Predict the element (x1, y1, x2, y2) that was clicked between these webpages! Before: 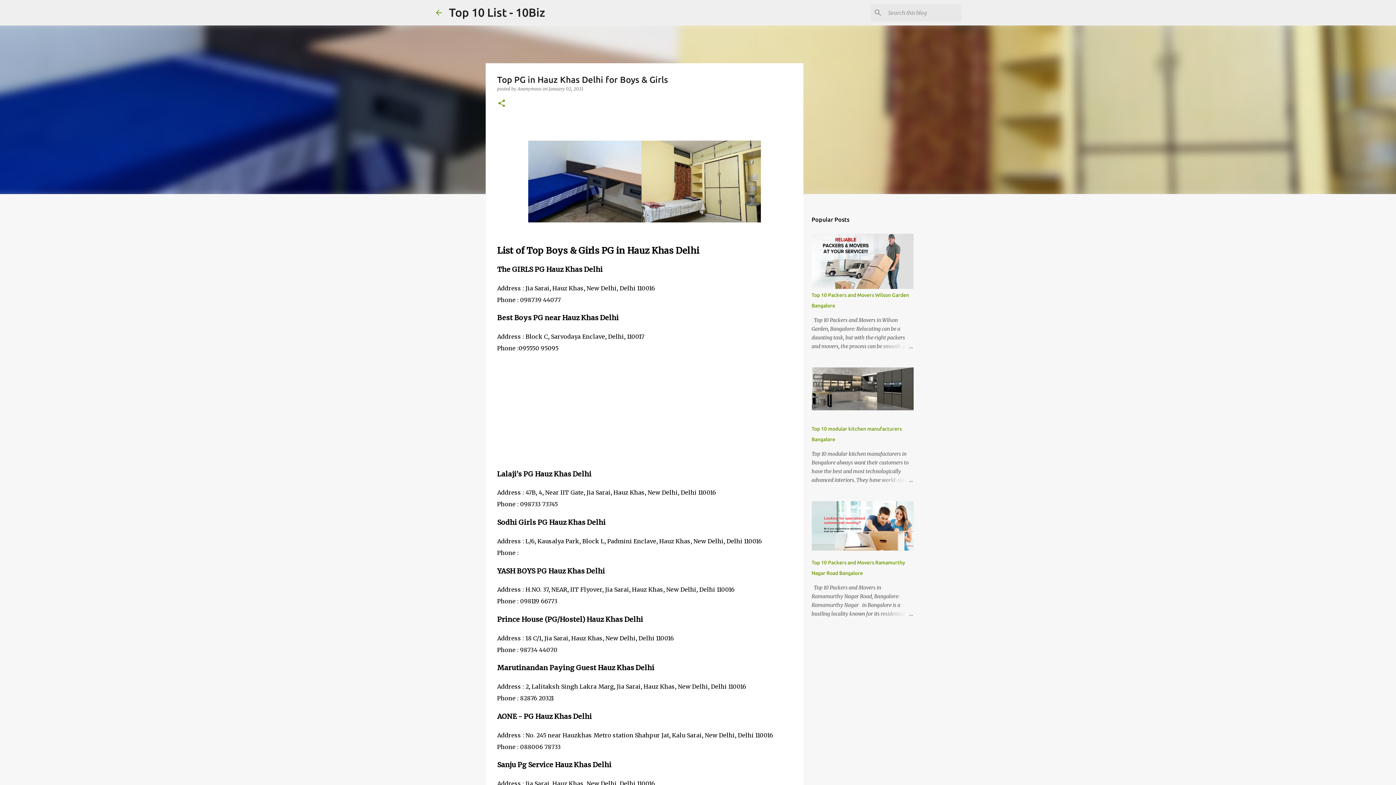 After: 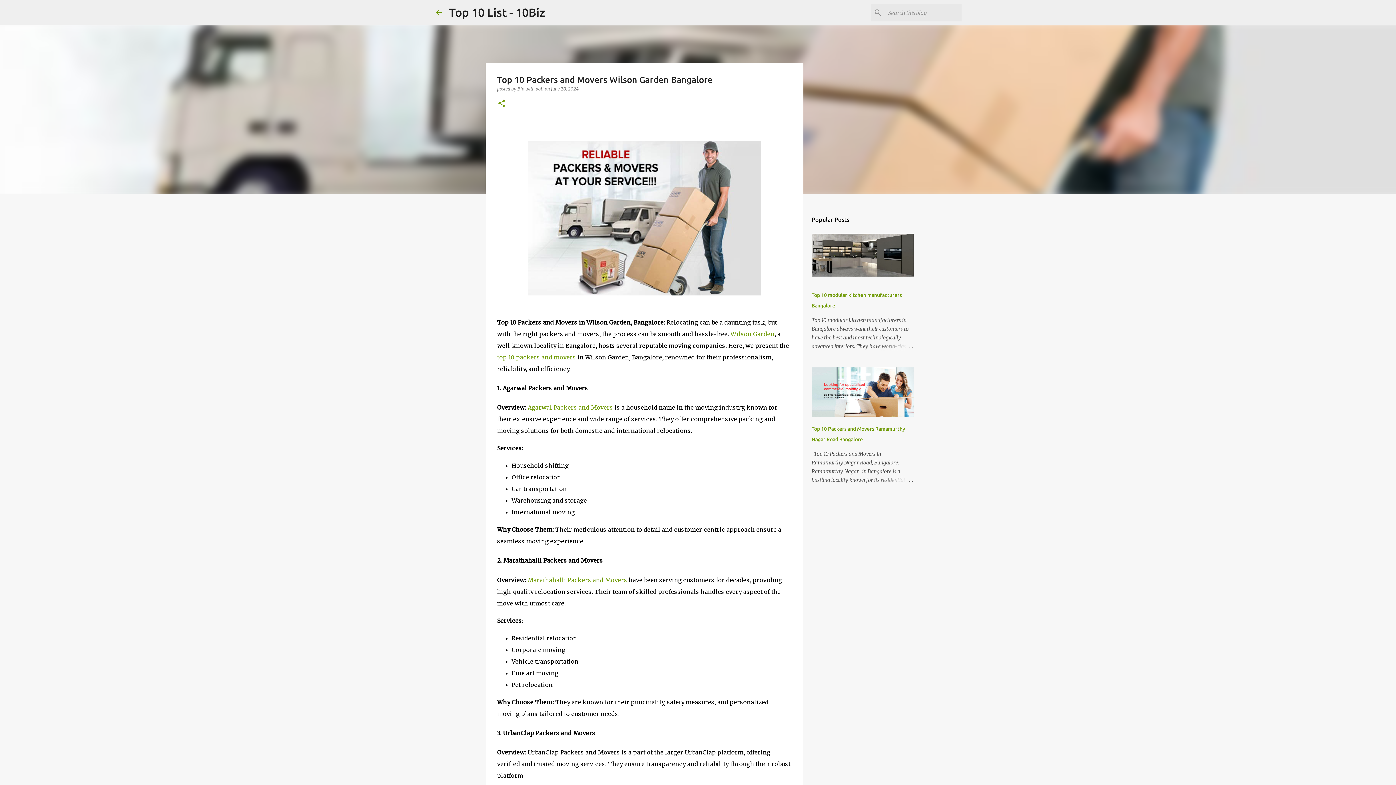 Action: bbox: (878, 342, 913, 350)